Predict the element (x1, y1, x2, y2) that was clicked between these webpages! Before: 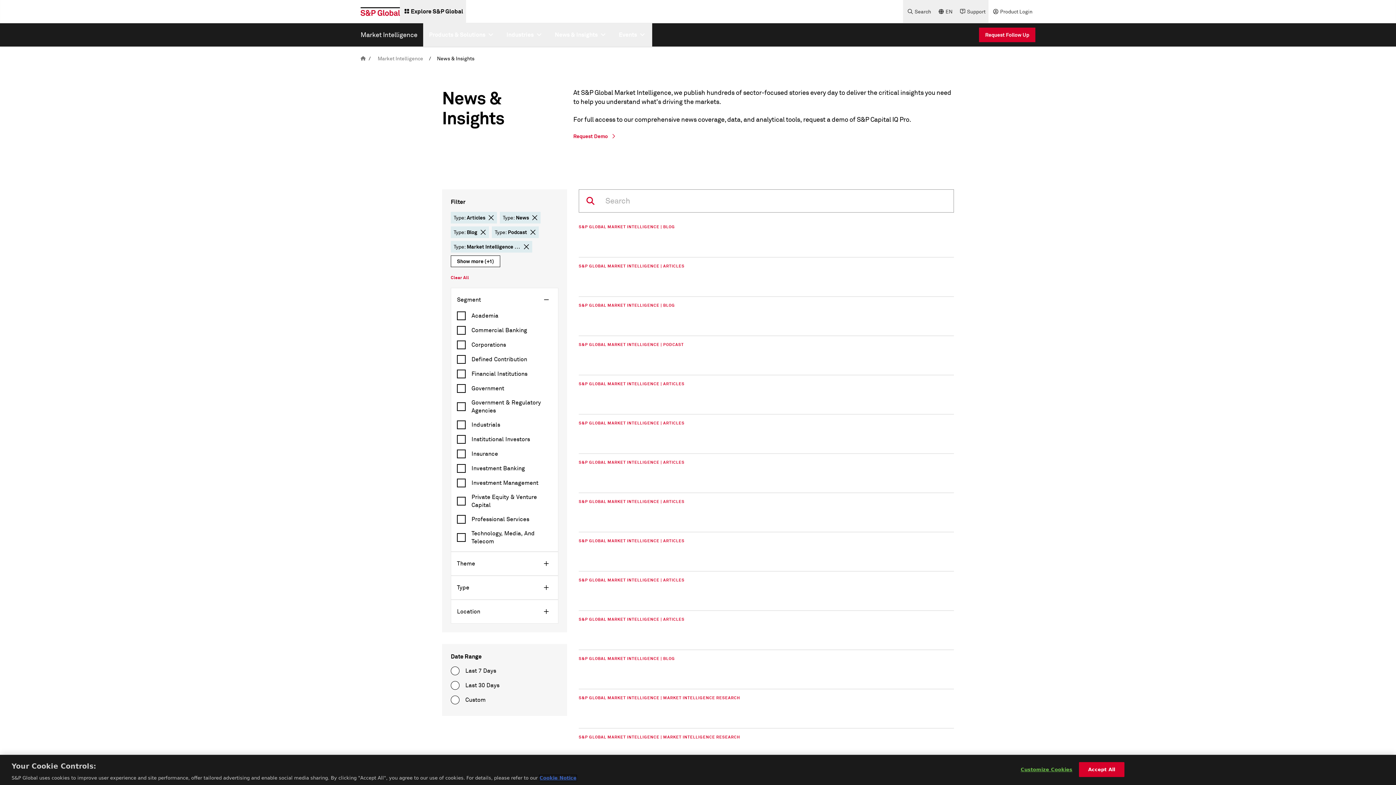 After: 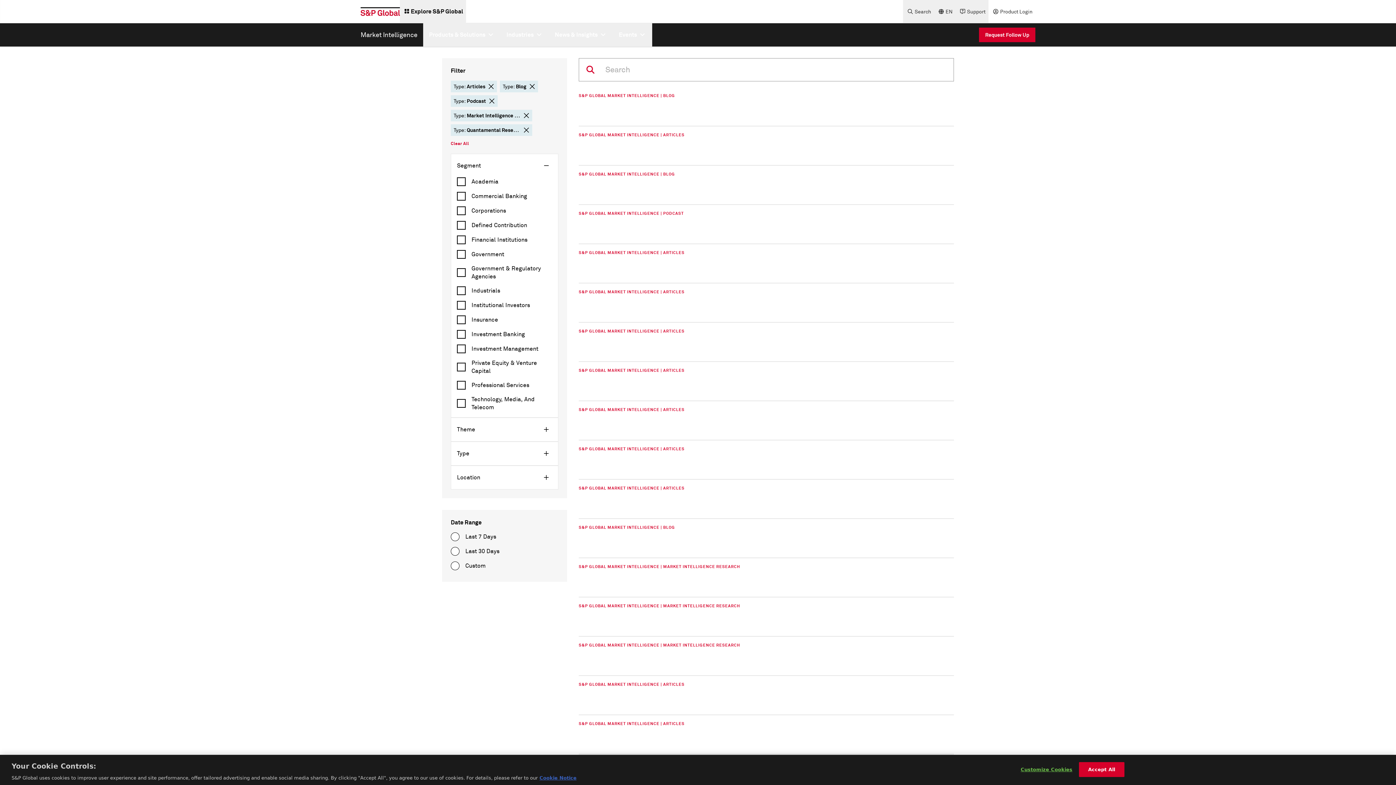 Action: bbox: (532, 214, 537, 220) label: delete chip button